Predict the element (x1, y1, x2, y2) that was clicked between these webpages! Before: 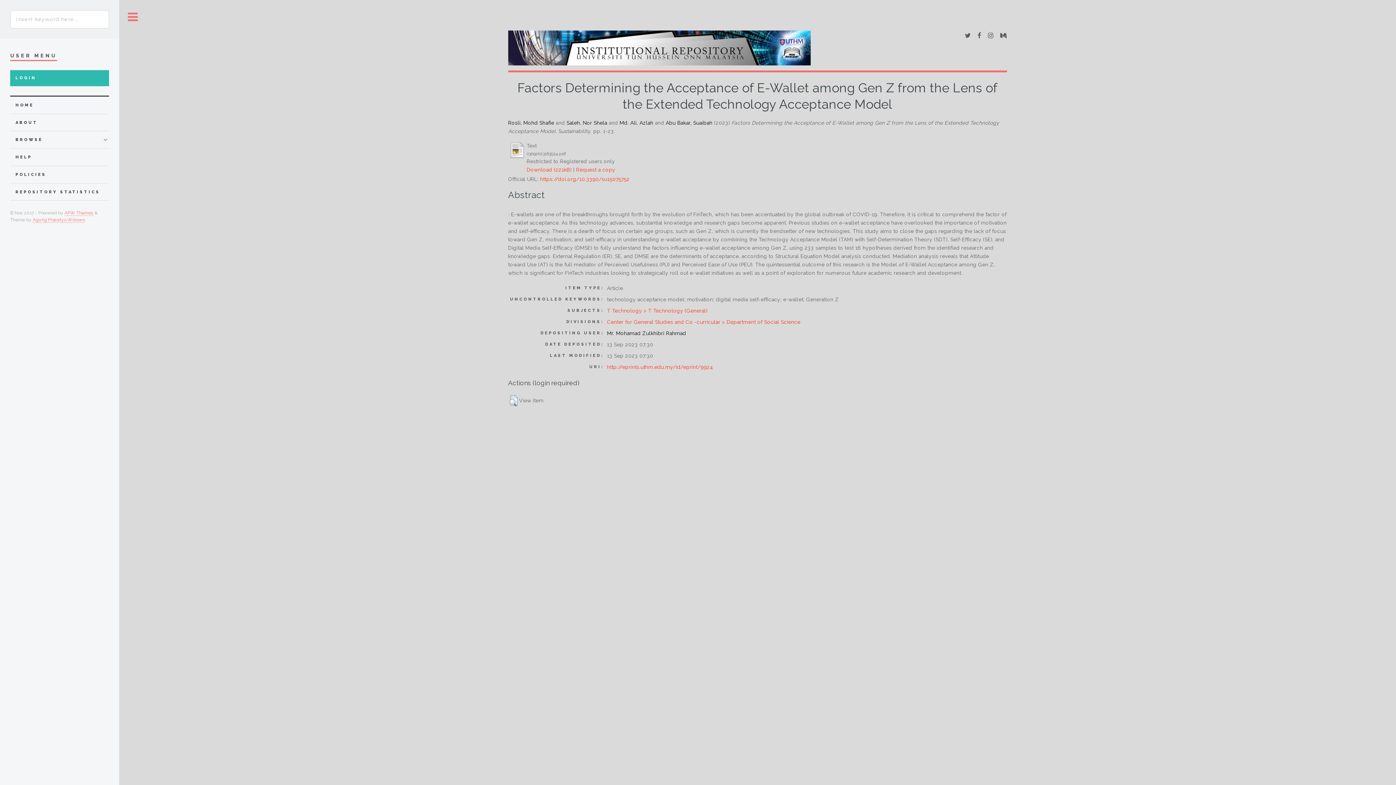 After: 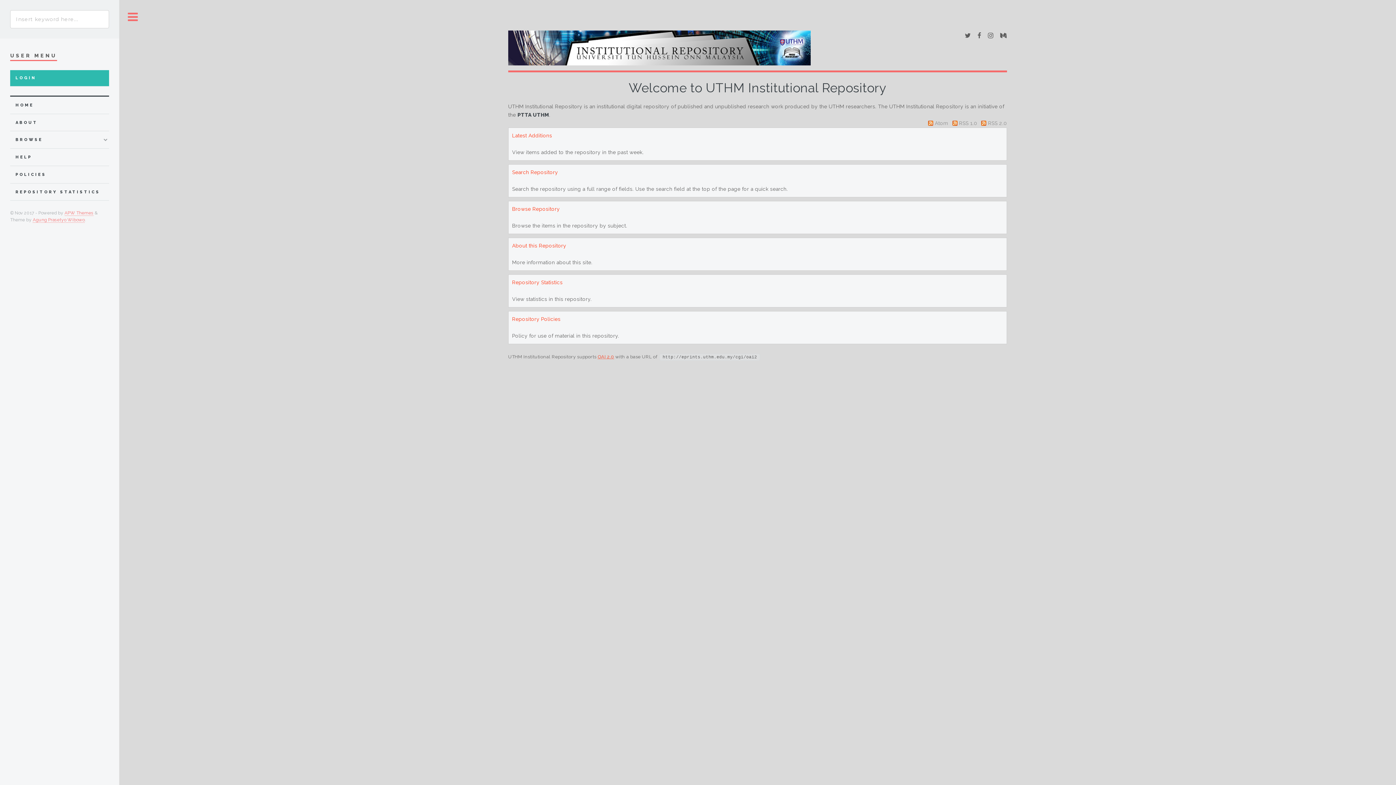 Action: bbox: (508, 30, 810, 65)